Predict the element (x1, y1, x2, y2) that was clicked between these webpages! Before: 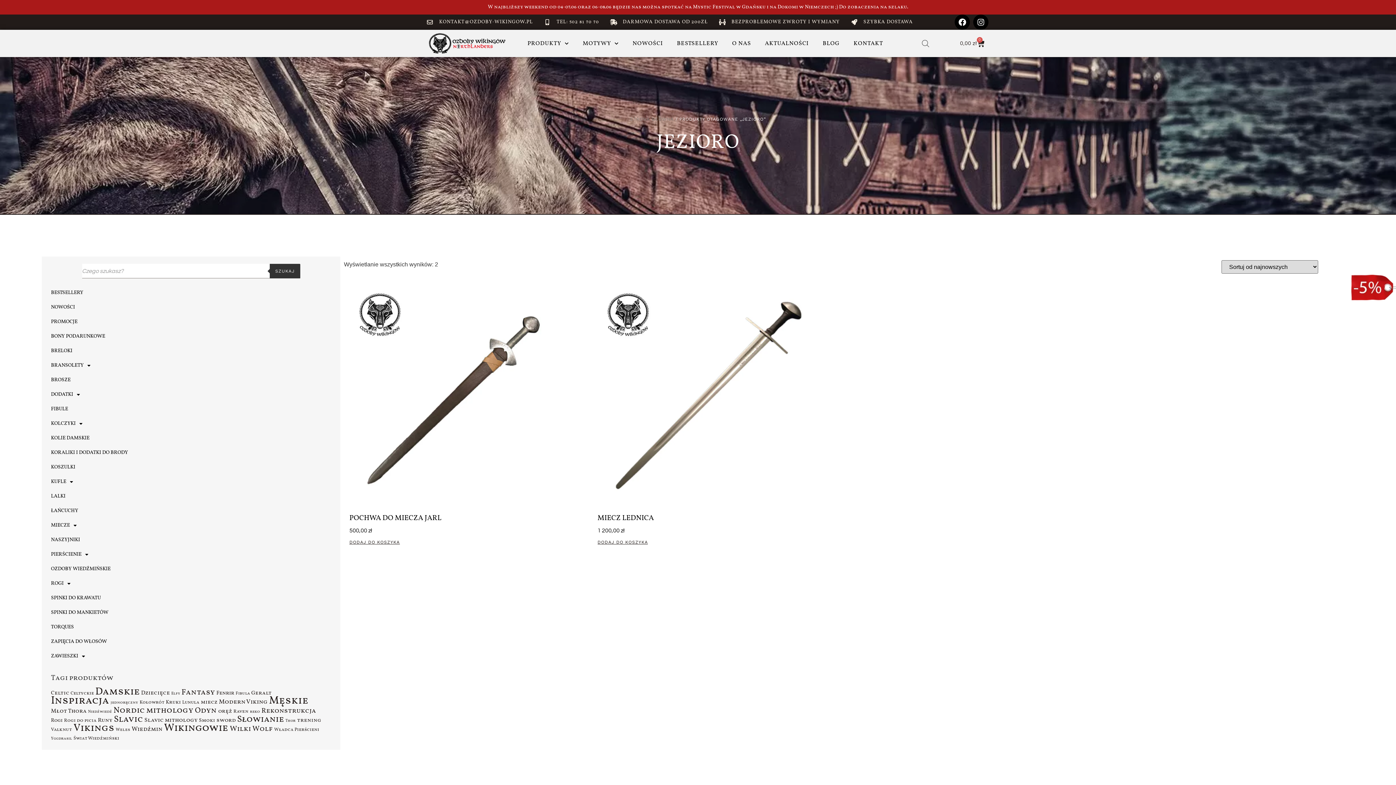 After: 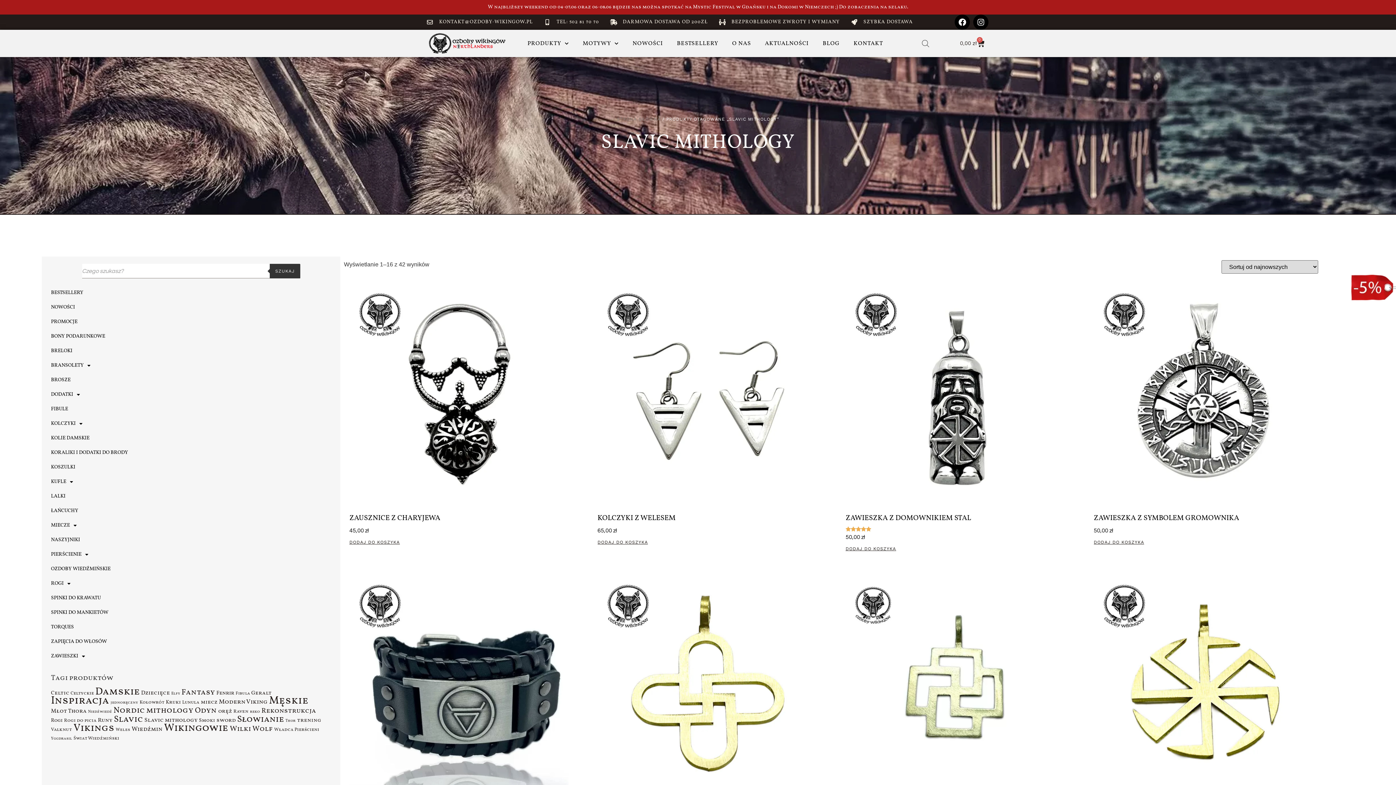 Action: label: Slavic mithology (42 produkty) bbox: (144, 716, 197, 724)